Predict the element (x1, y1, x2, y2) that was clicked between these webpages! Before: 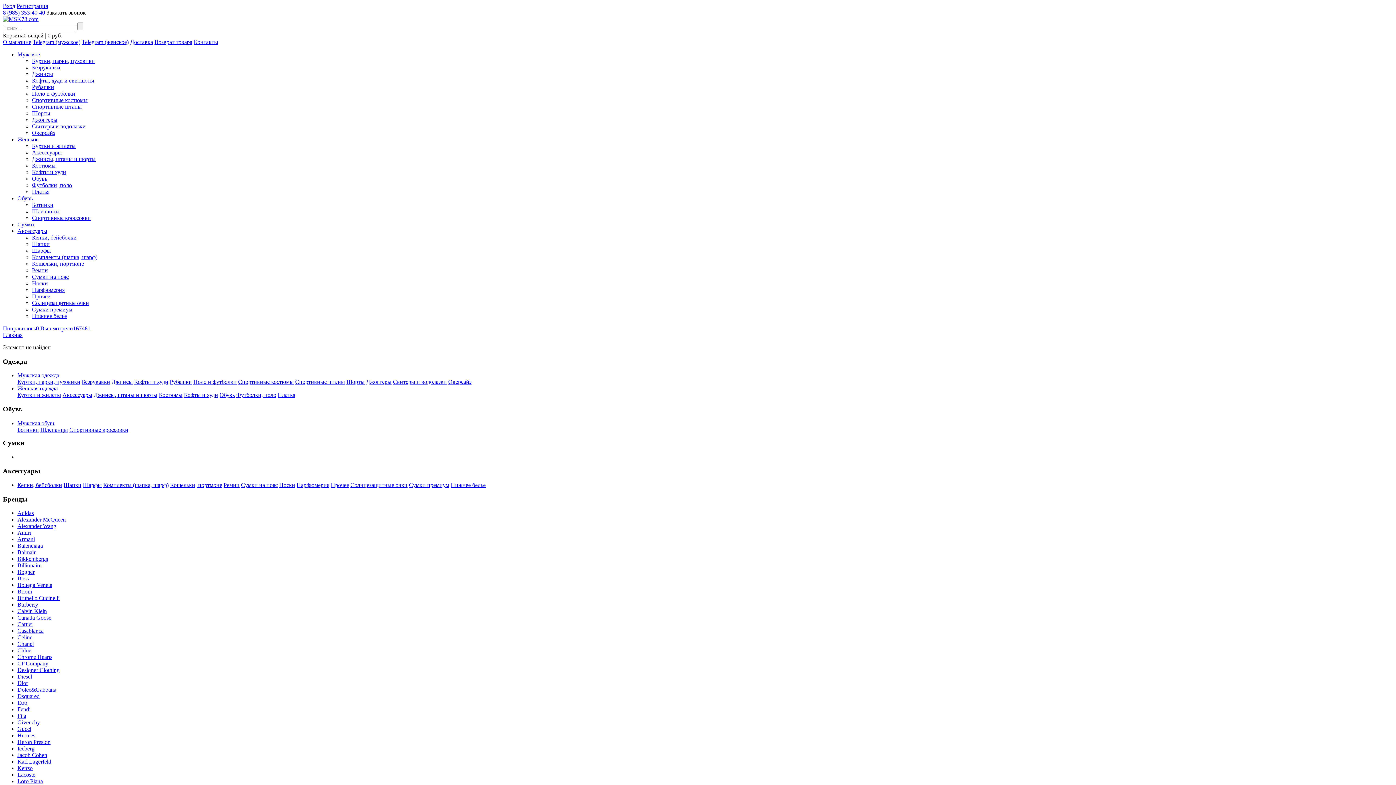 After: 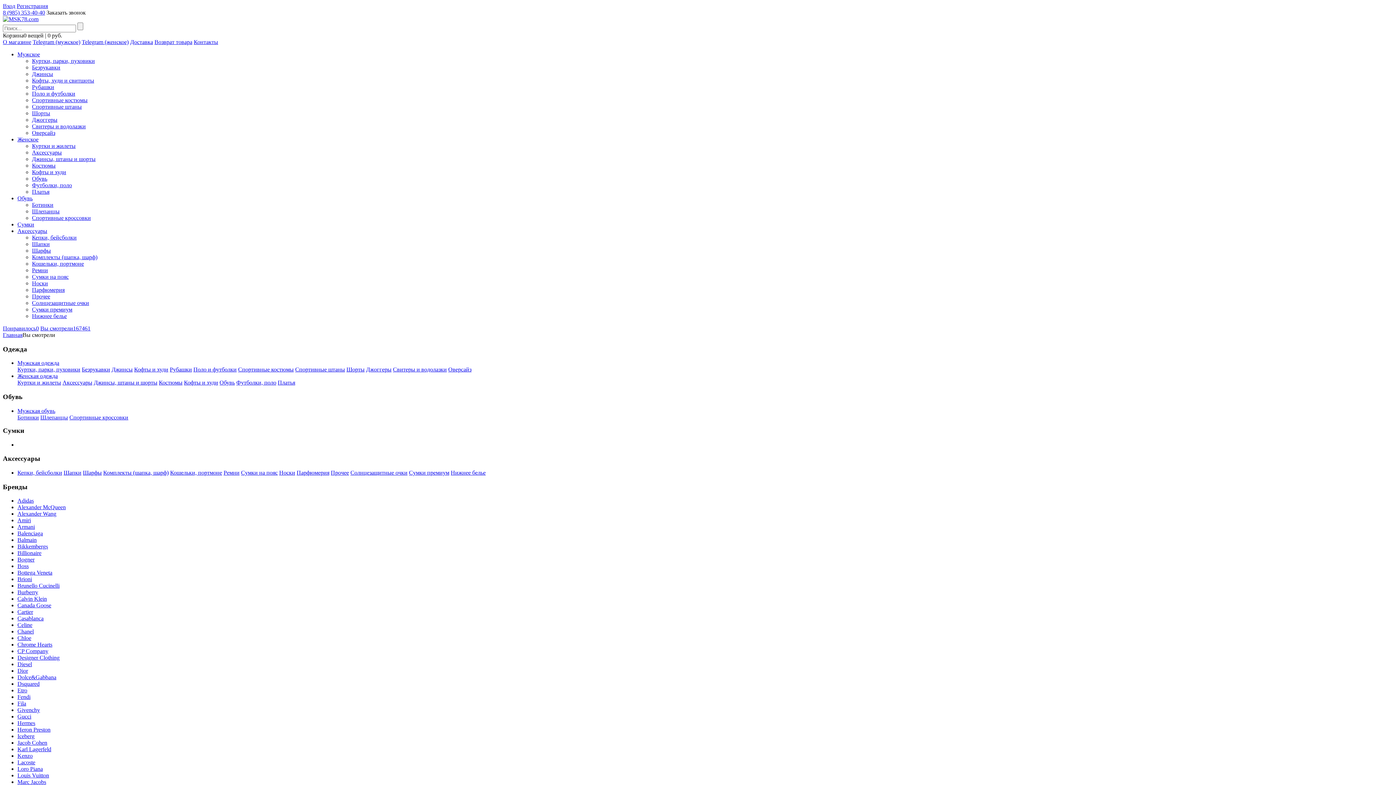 Action: label: Вы смотрели167461 bbox: (40, 325, 90, 331)